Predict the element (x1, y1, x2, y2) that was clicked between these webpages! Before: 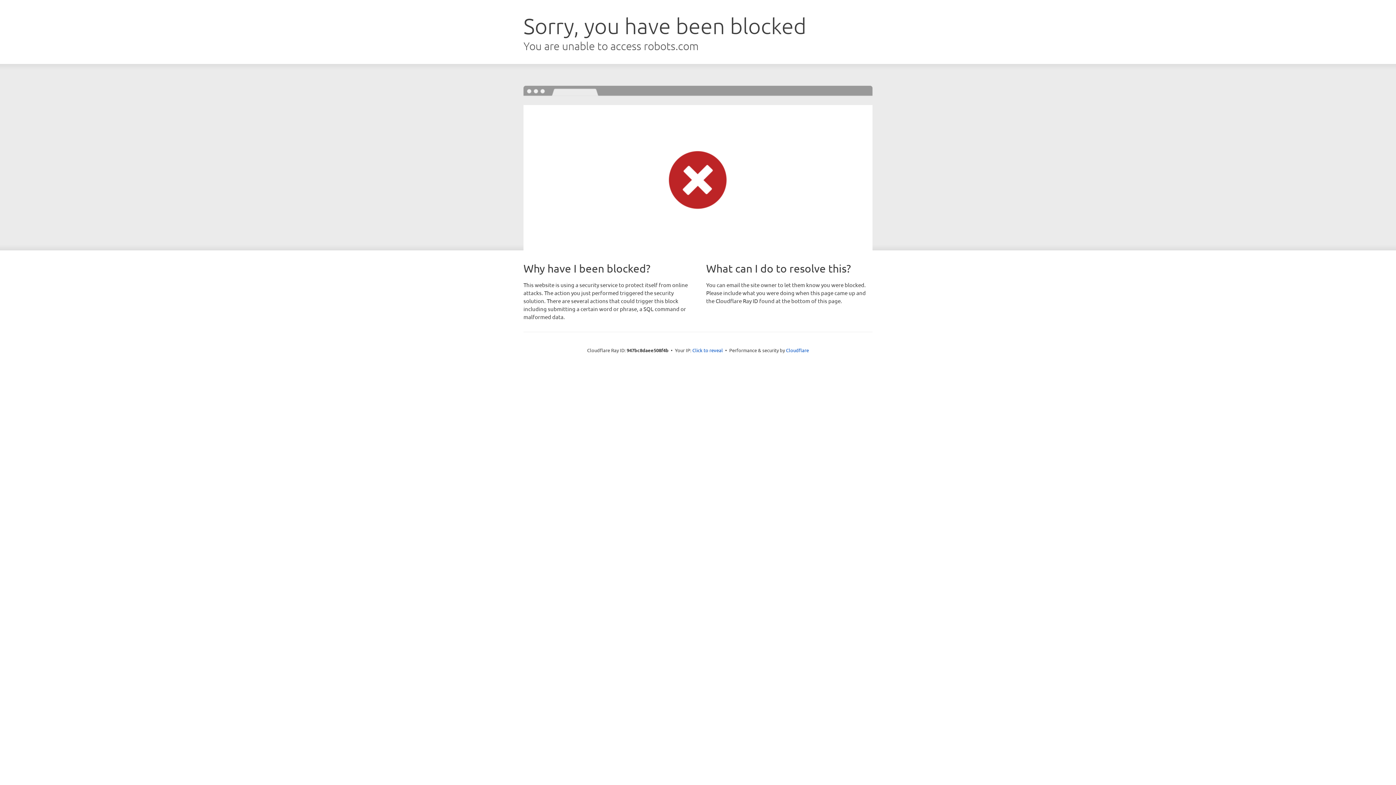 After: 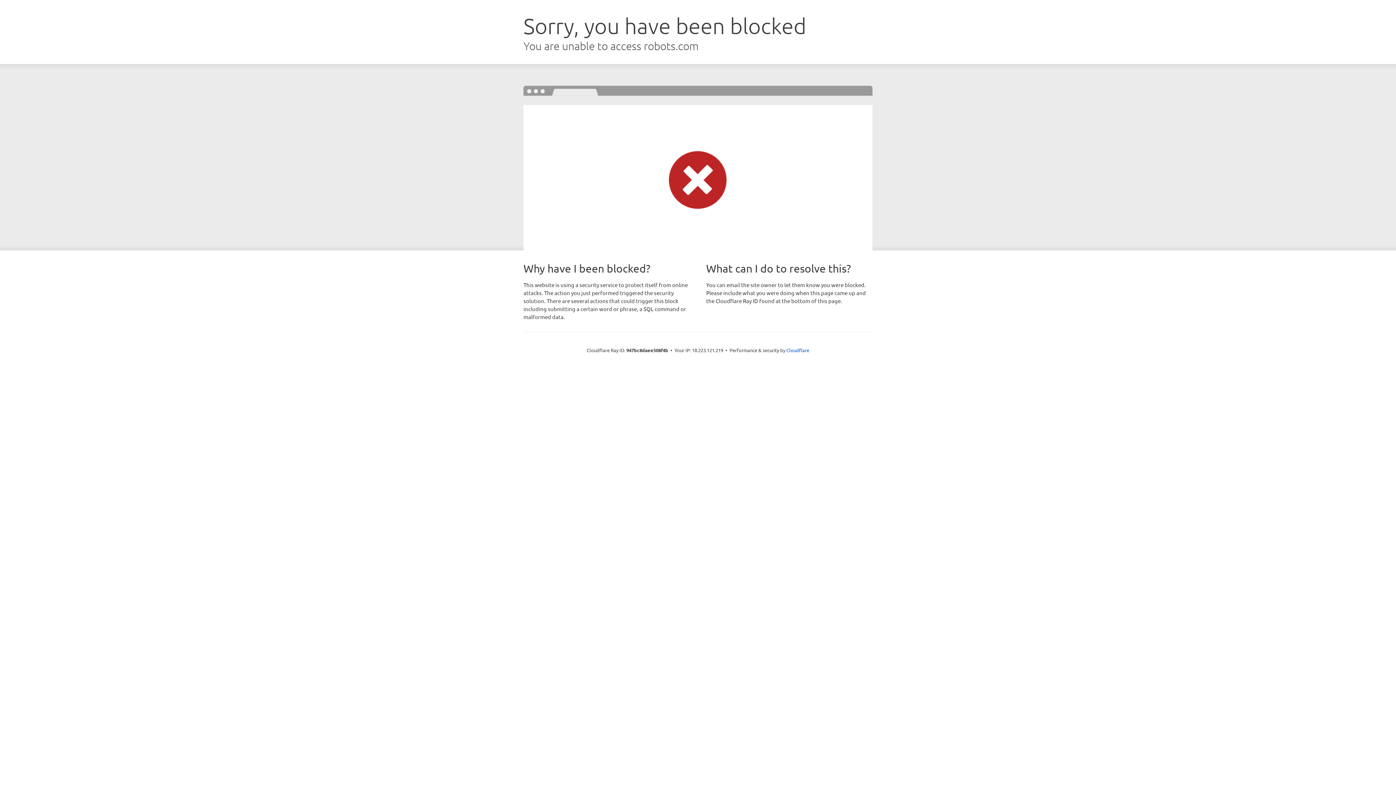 Action: label: Click to reveal bbox: (692, 346, 723, 353)